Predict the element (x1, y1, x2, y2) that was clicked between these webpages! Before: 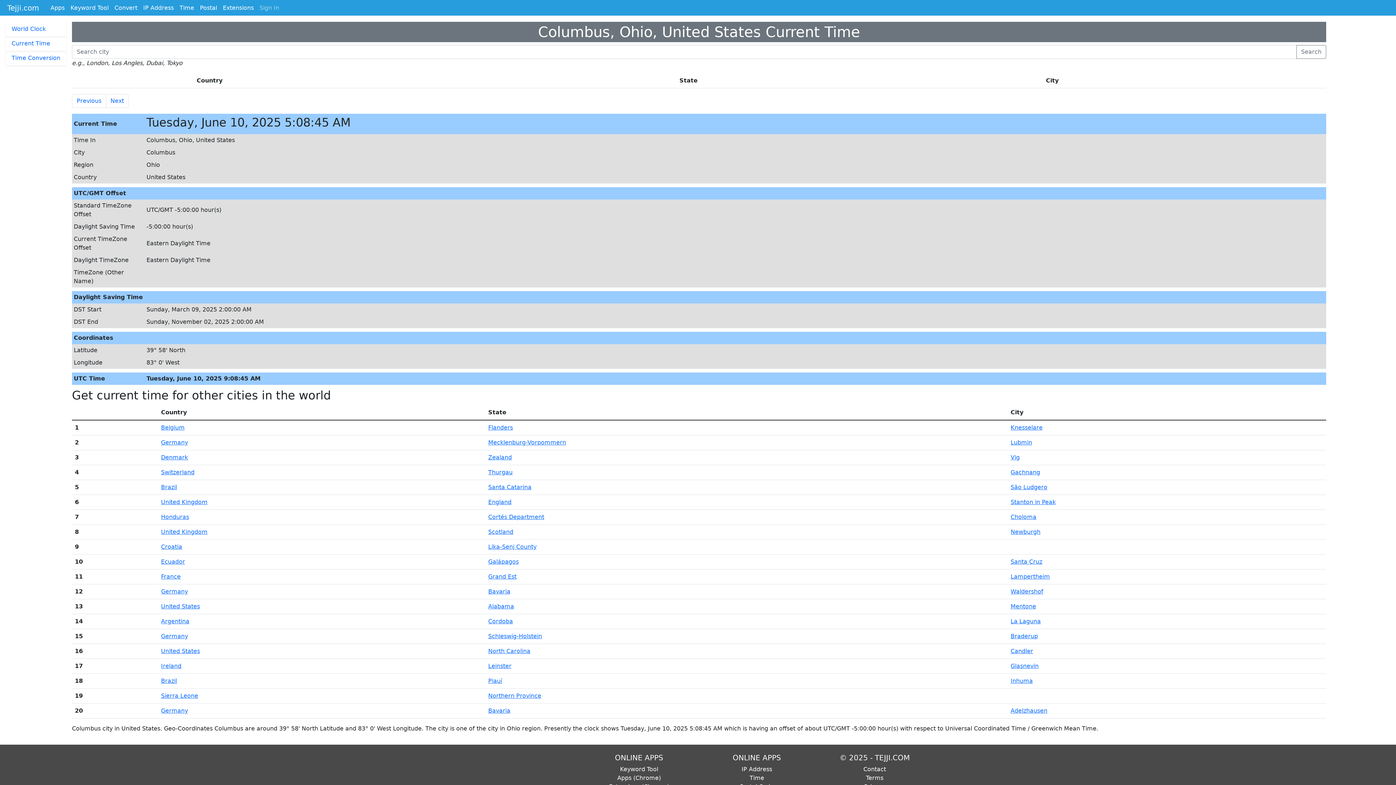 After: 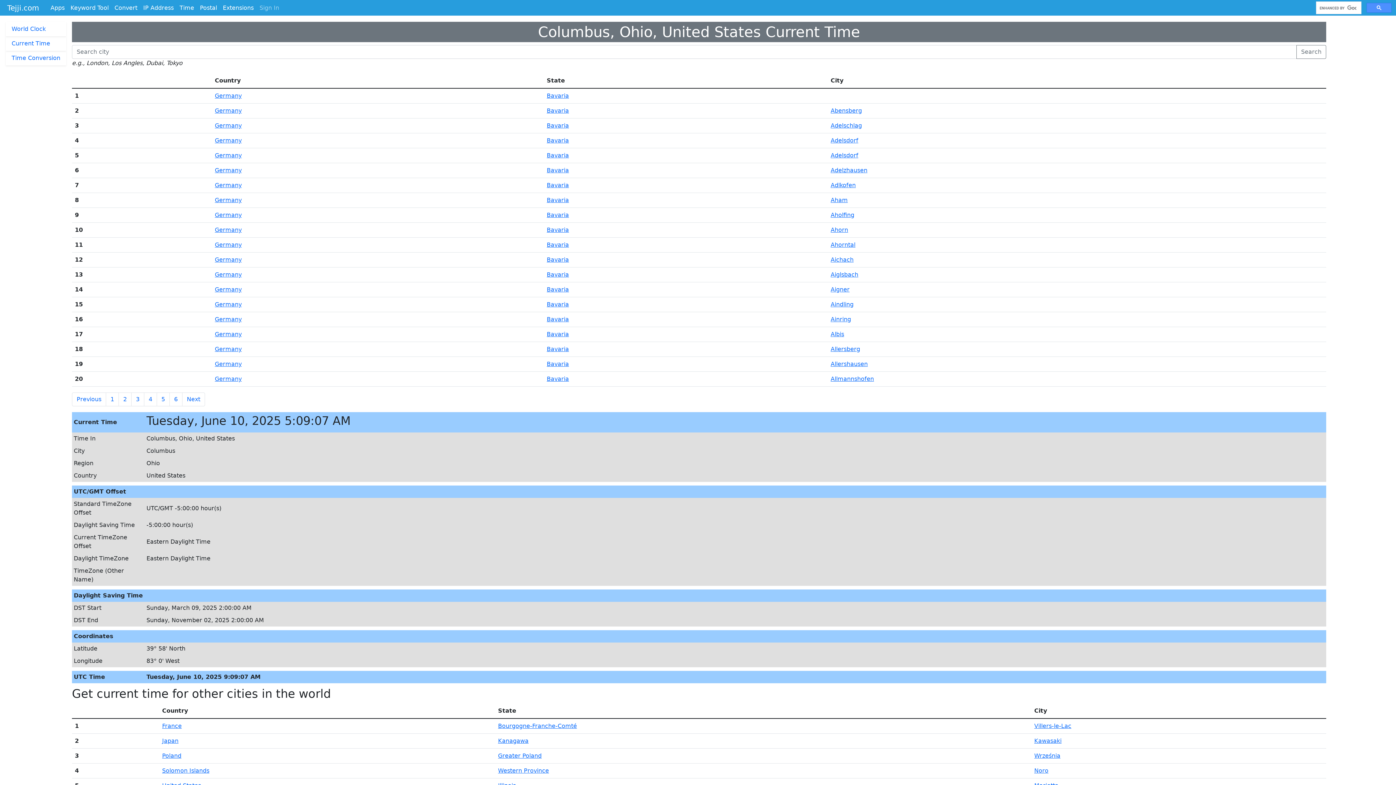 Action: bbox: (488, 588, 510, 595) label: Bavaria